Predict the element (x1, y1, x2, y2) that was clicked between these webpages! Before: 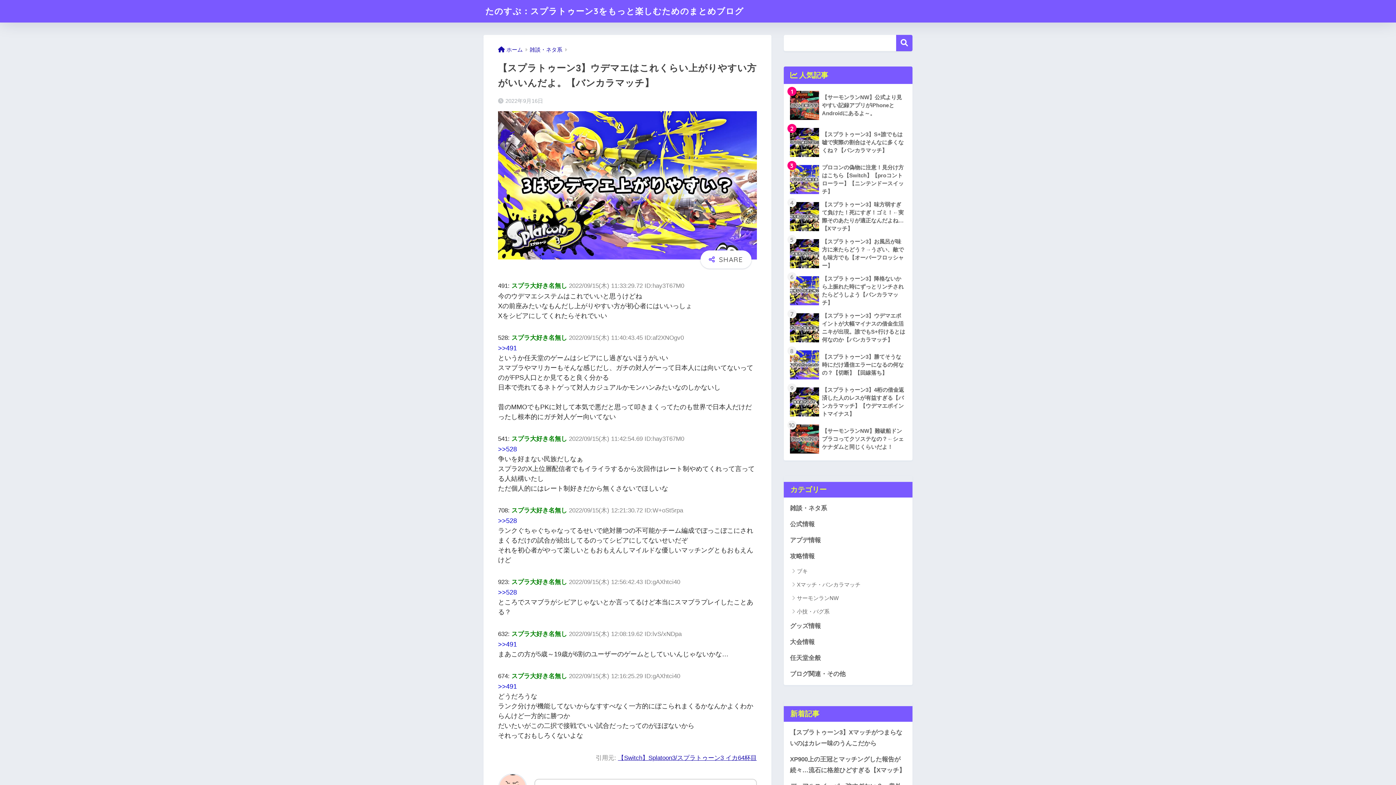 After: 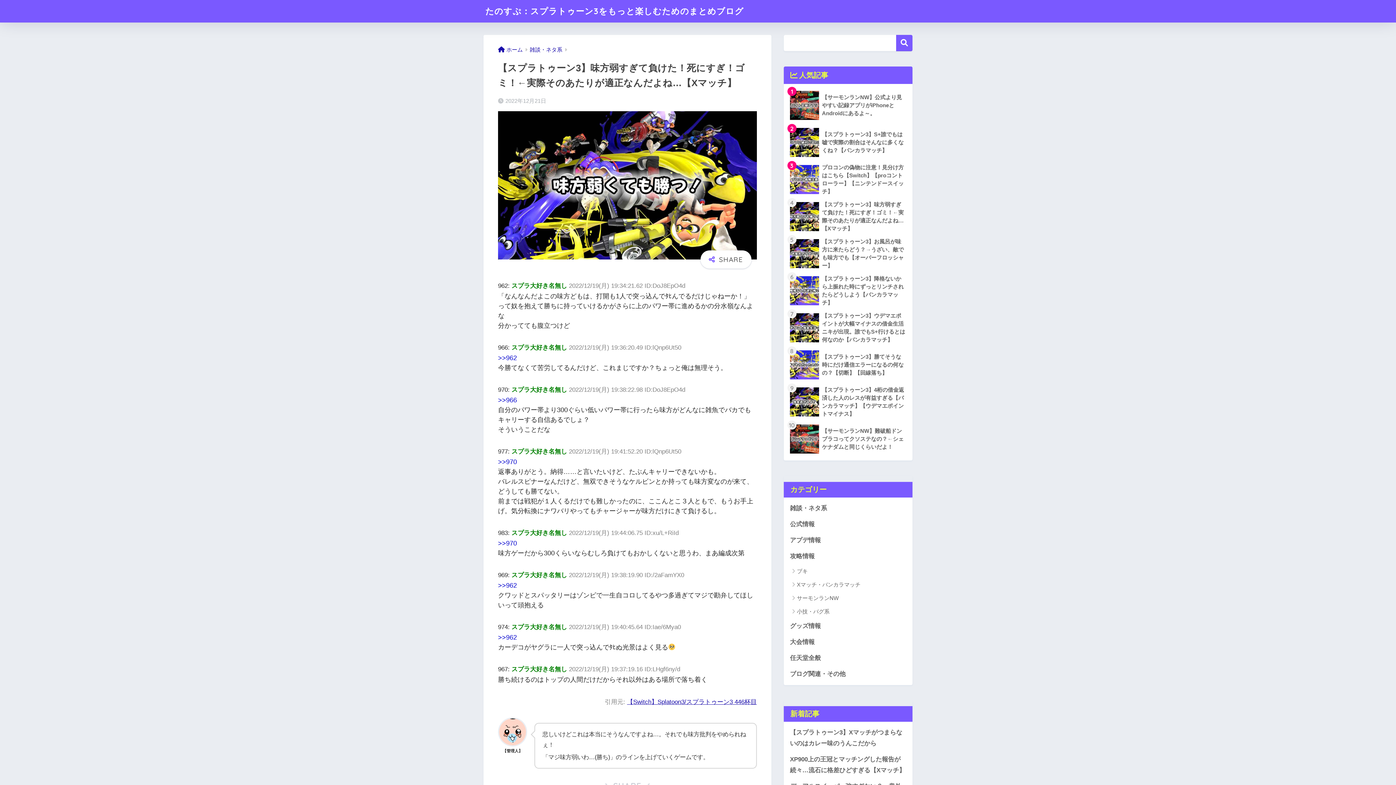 Action: bbox: (787, 198, 909, 235) label: 	【スプラトゥーン3】味方弱すぎて負けた！死にすぎ！ゴミ！←実際そのあたりが適正なんだよね…【Xマッチ】